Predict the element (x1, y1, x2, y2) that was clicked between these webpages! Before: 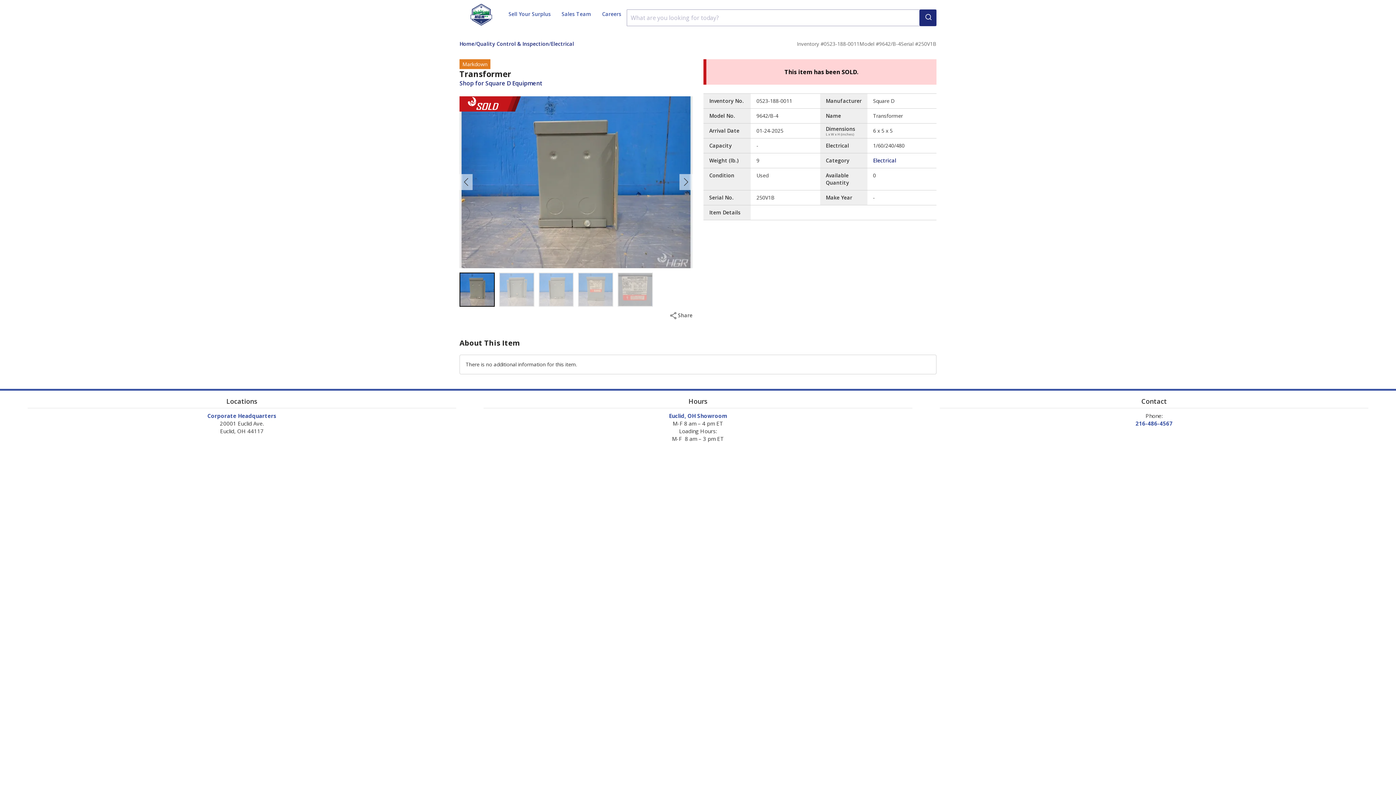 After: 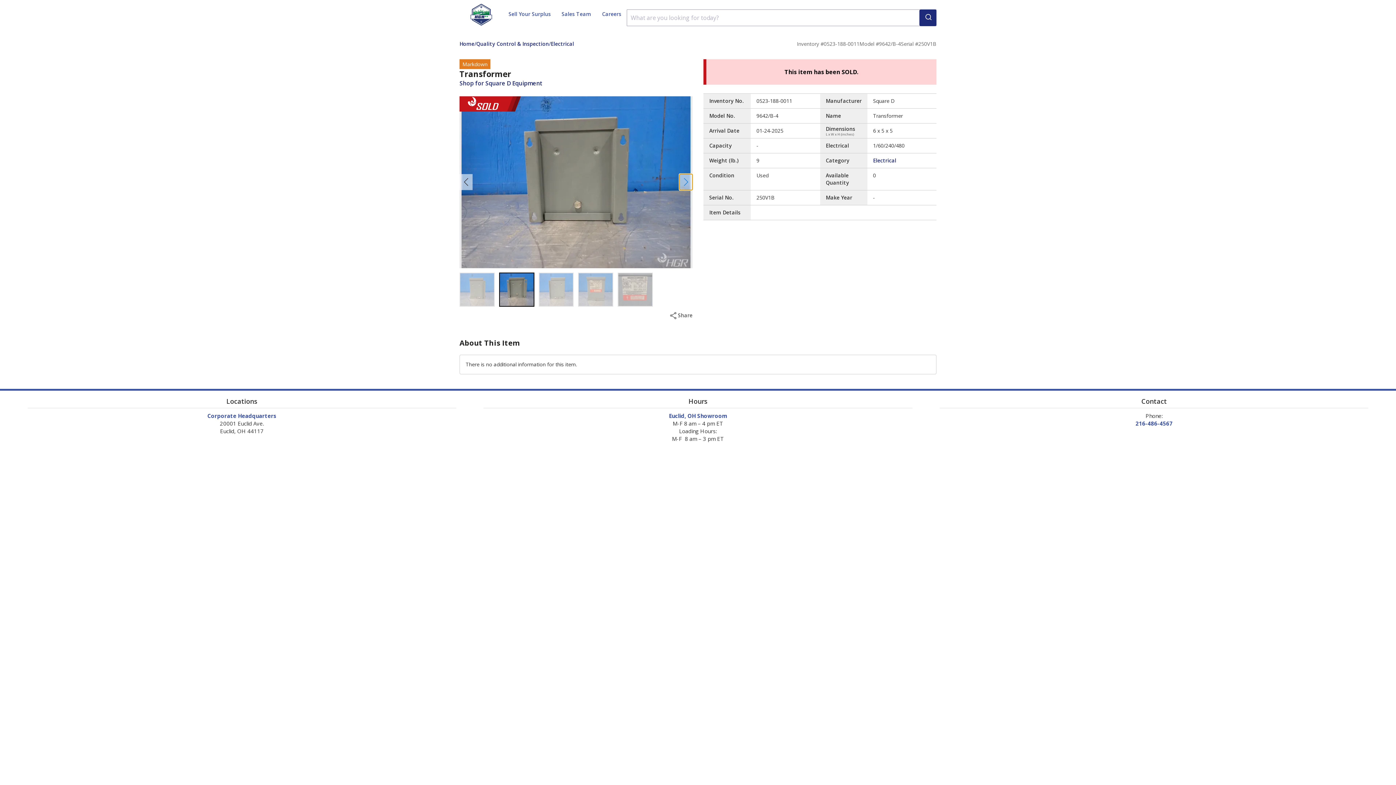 Action: label: Next slide bbox: (679, 174, 692, 190)